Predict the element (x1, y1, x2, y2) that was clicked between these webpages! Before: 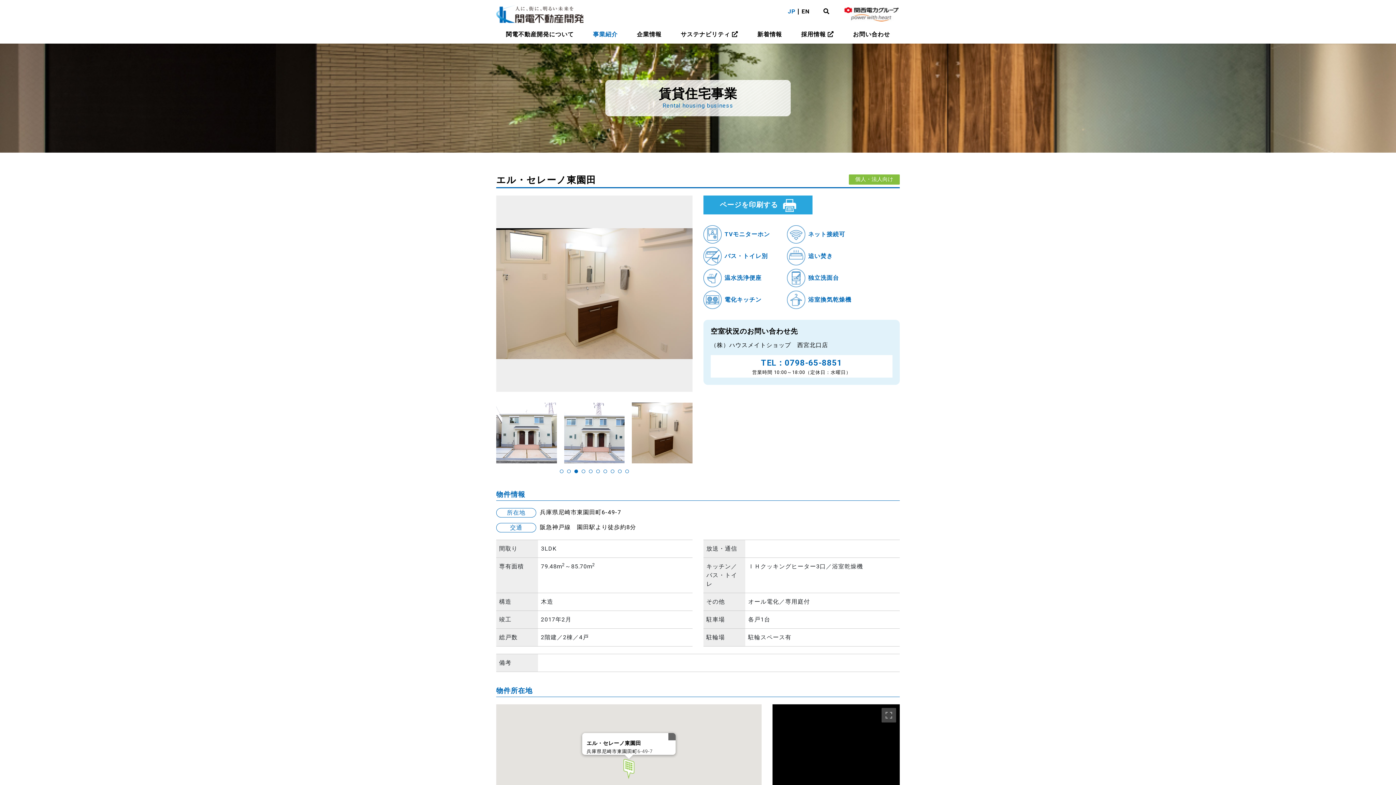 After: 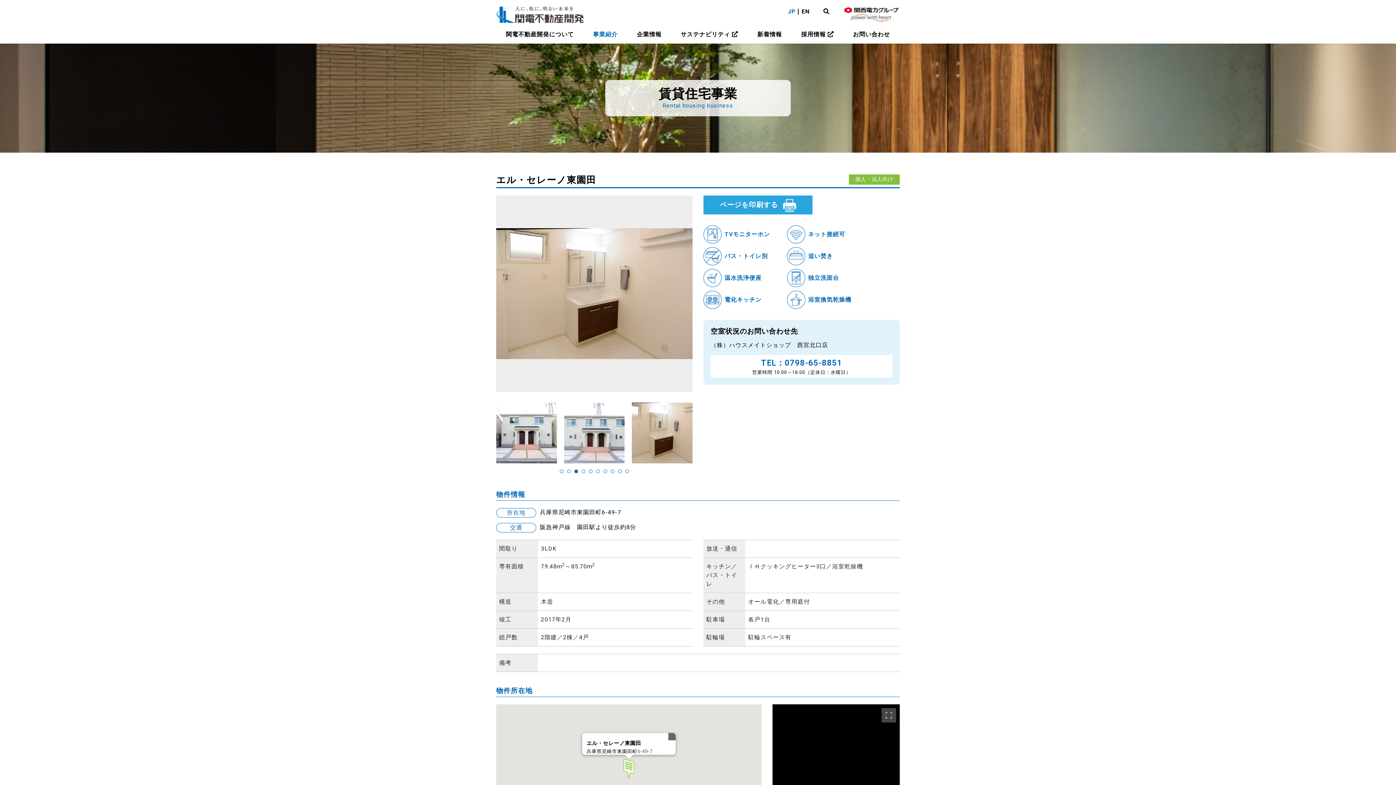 Action: bbox: (625, 469, 629, 473) label: Go to slide 10